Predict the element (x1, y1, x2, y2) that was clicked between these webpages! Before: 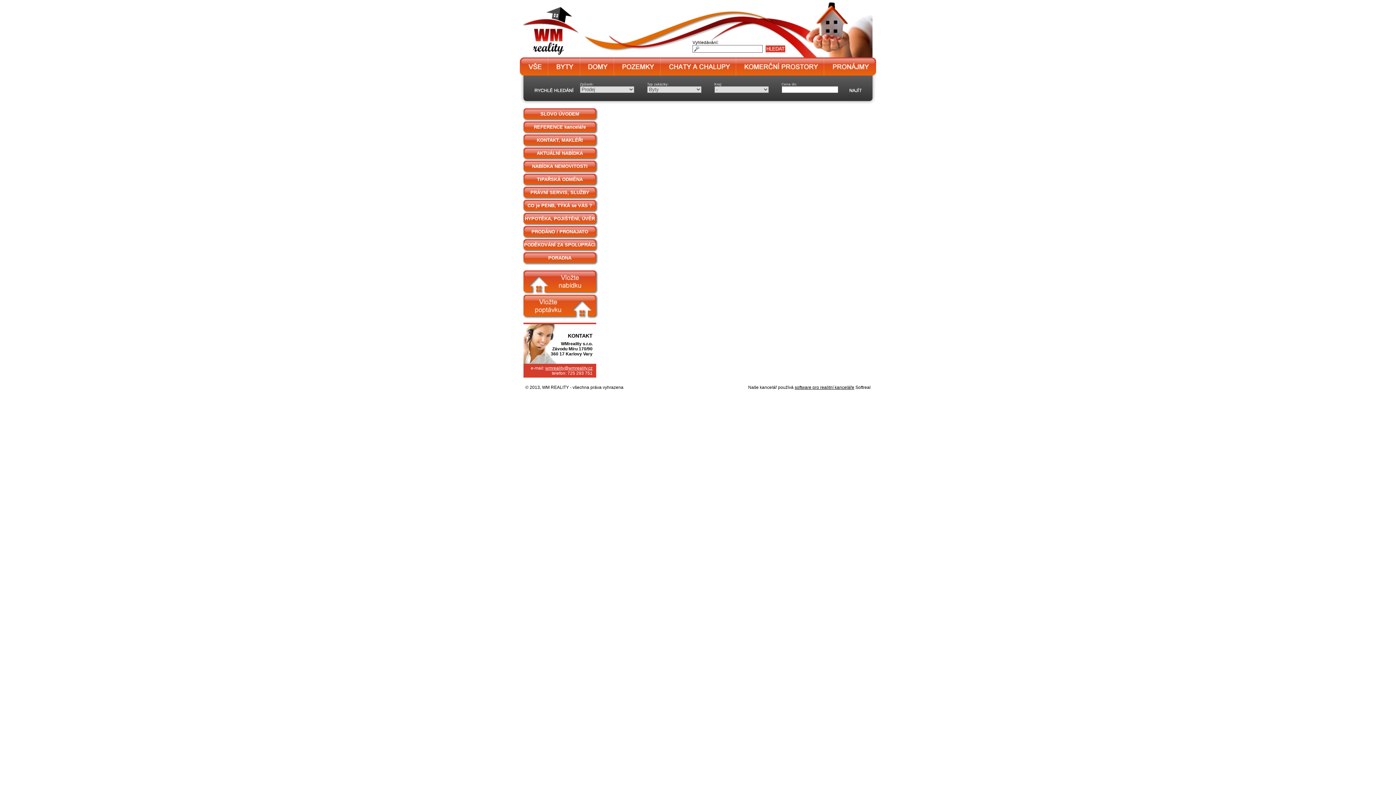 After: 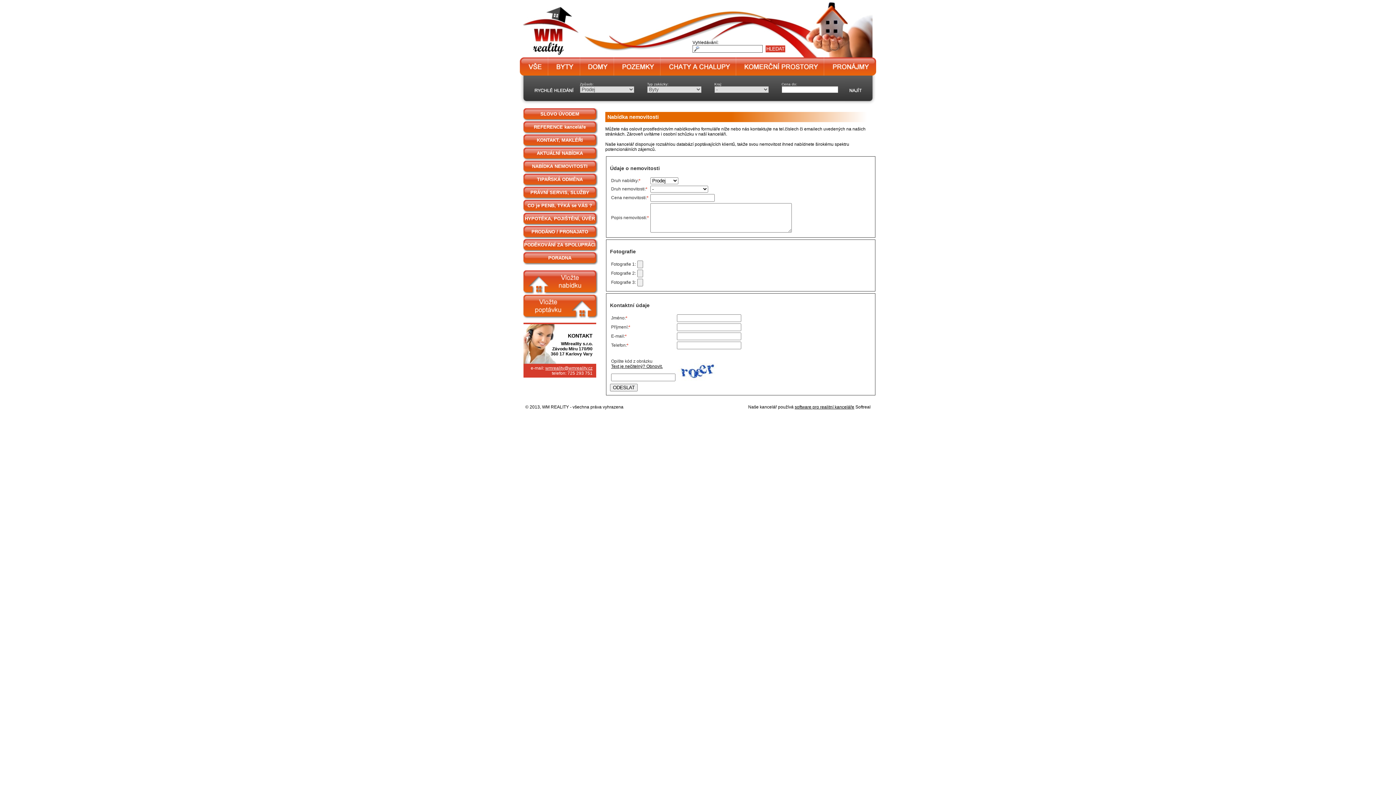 Action: bbox: (521, 290, 598, 296)